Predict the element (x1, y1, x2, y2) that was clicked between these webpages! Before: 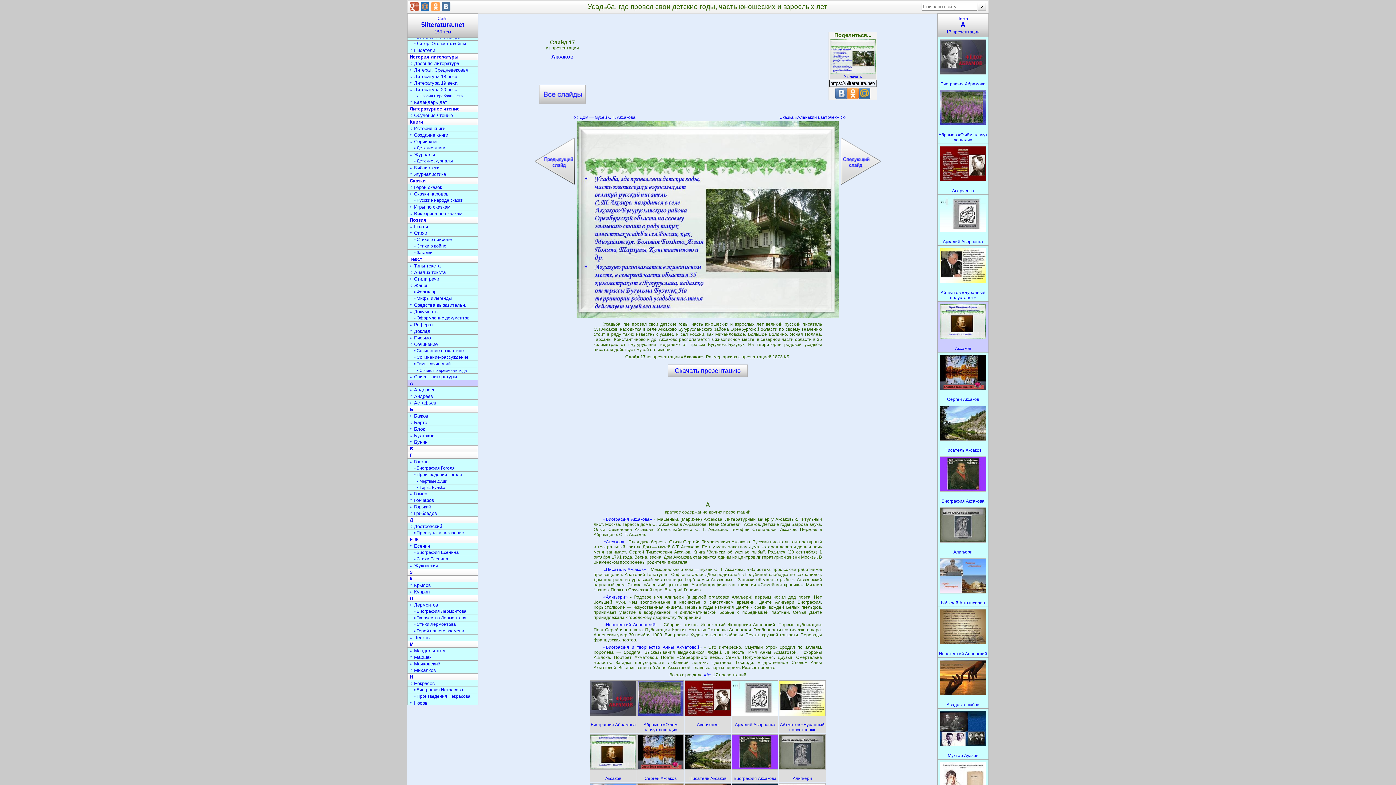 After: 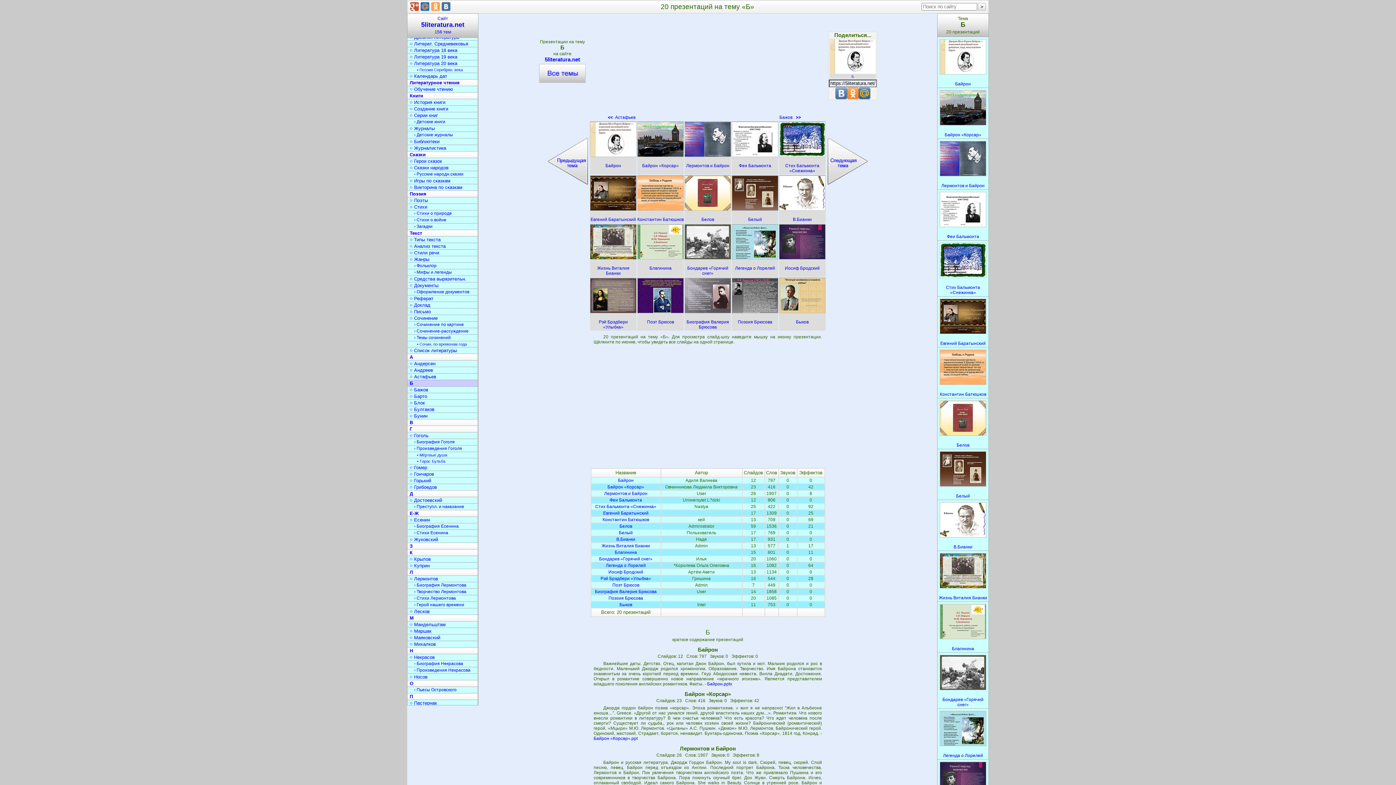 Action: label: Б bbox: (407, 406, 478, 413)